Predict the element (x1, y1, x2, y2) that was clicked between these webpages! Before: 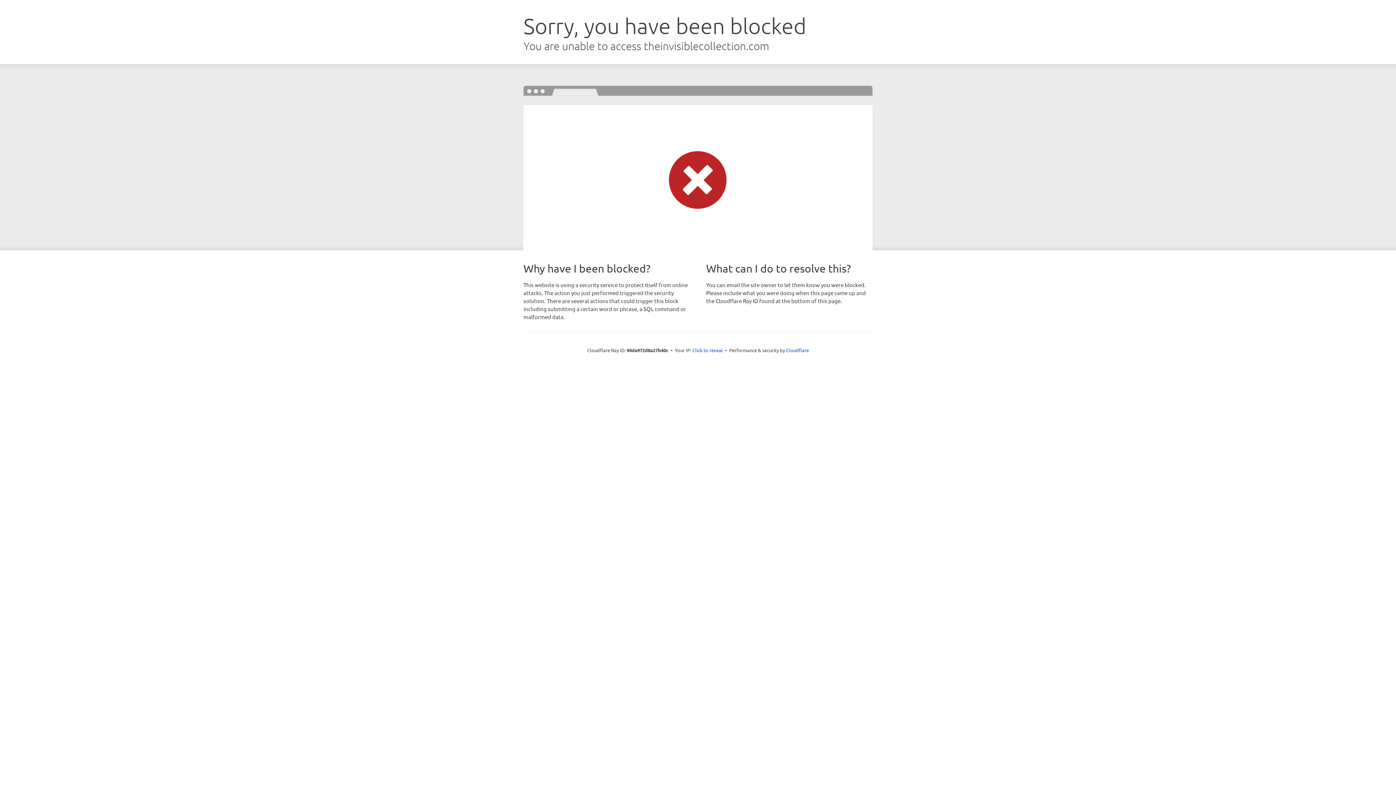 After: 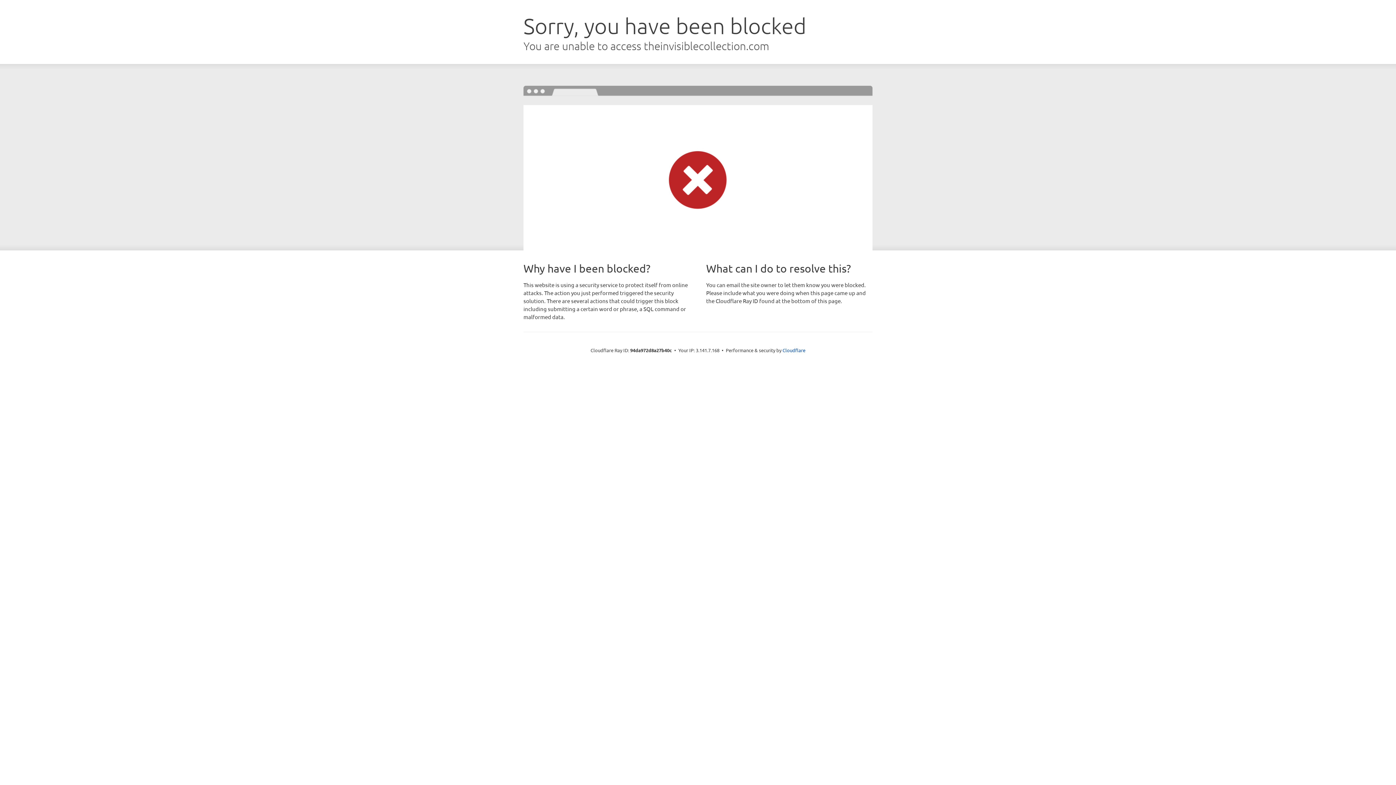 Action: label: Click to reveal bbox: (692, 346, 723, 353)